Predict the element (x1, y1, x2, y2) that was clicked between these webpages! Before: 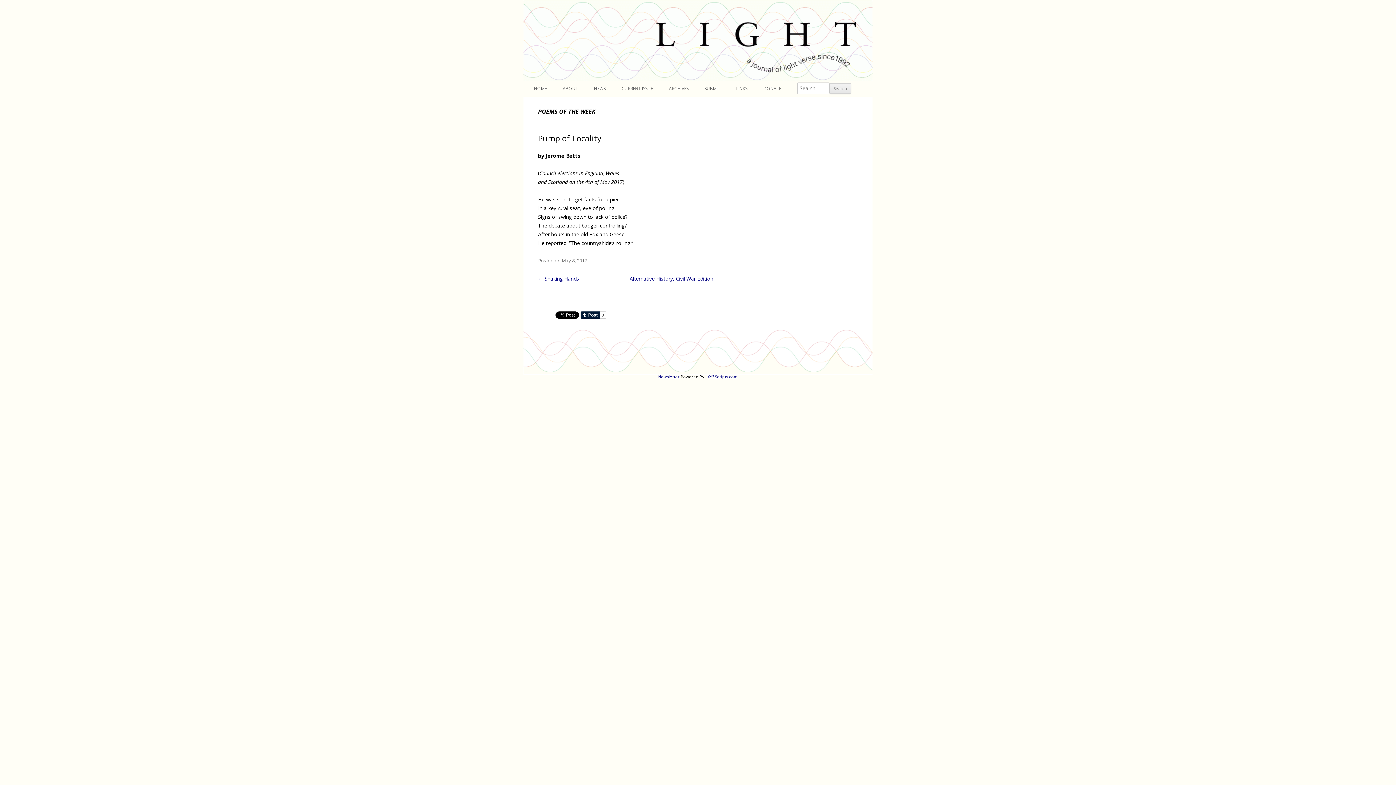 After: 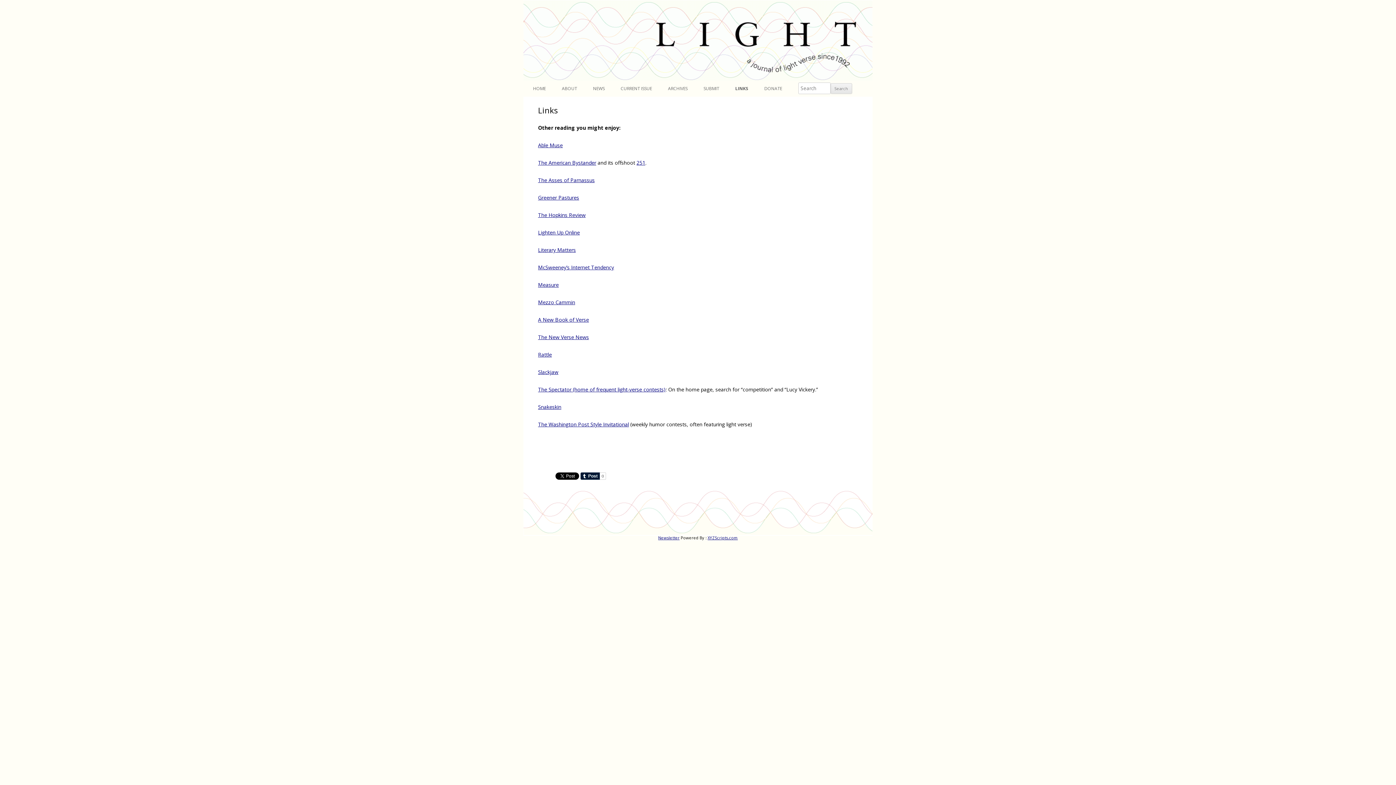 Action: bbox: (736, 80, 747, 96) label: LINKS